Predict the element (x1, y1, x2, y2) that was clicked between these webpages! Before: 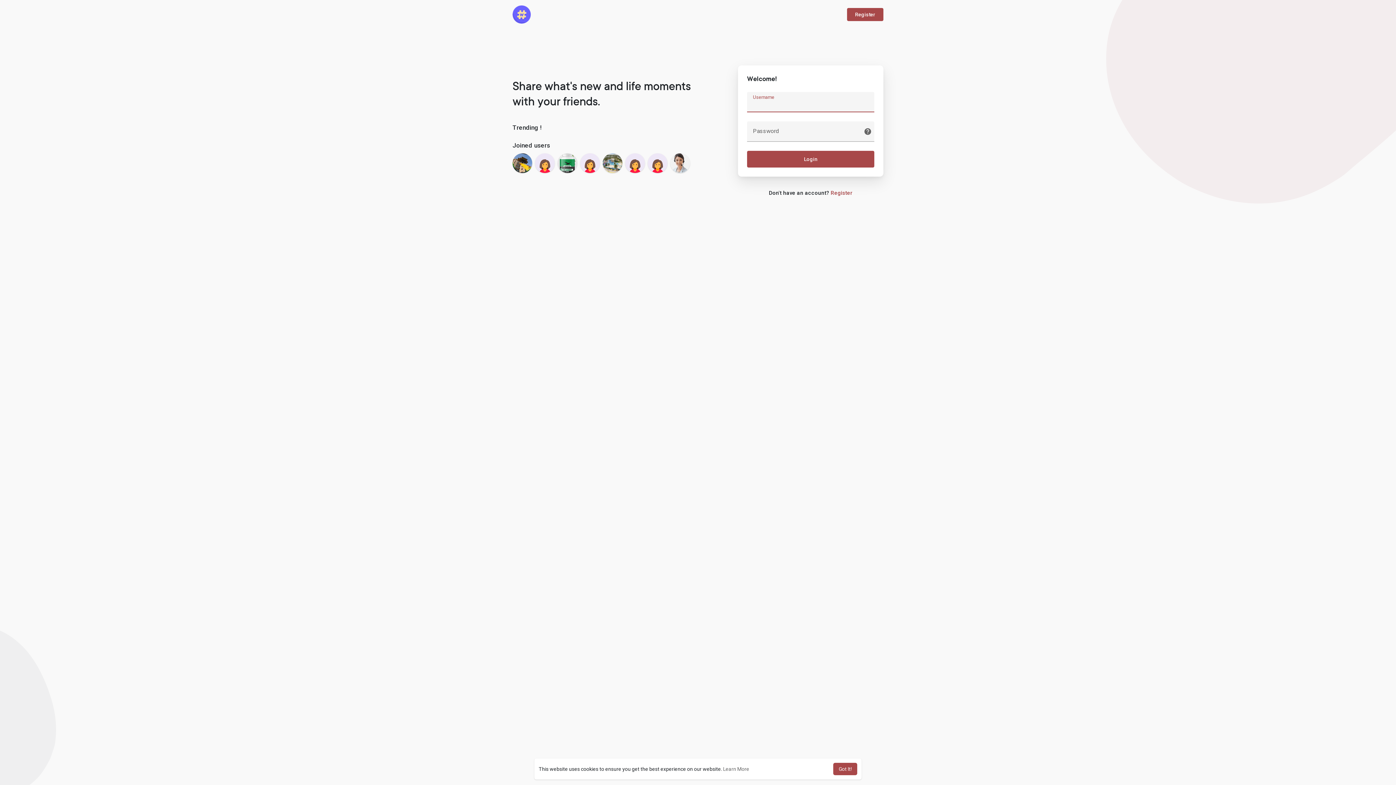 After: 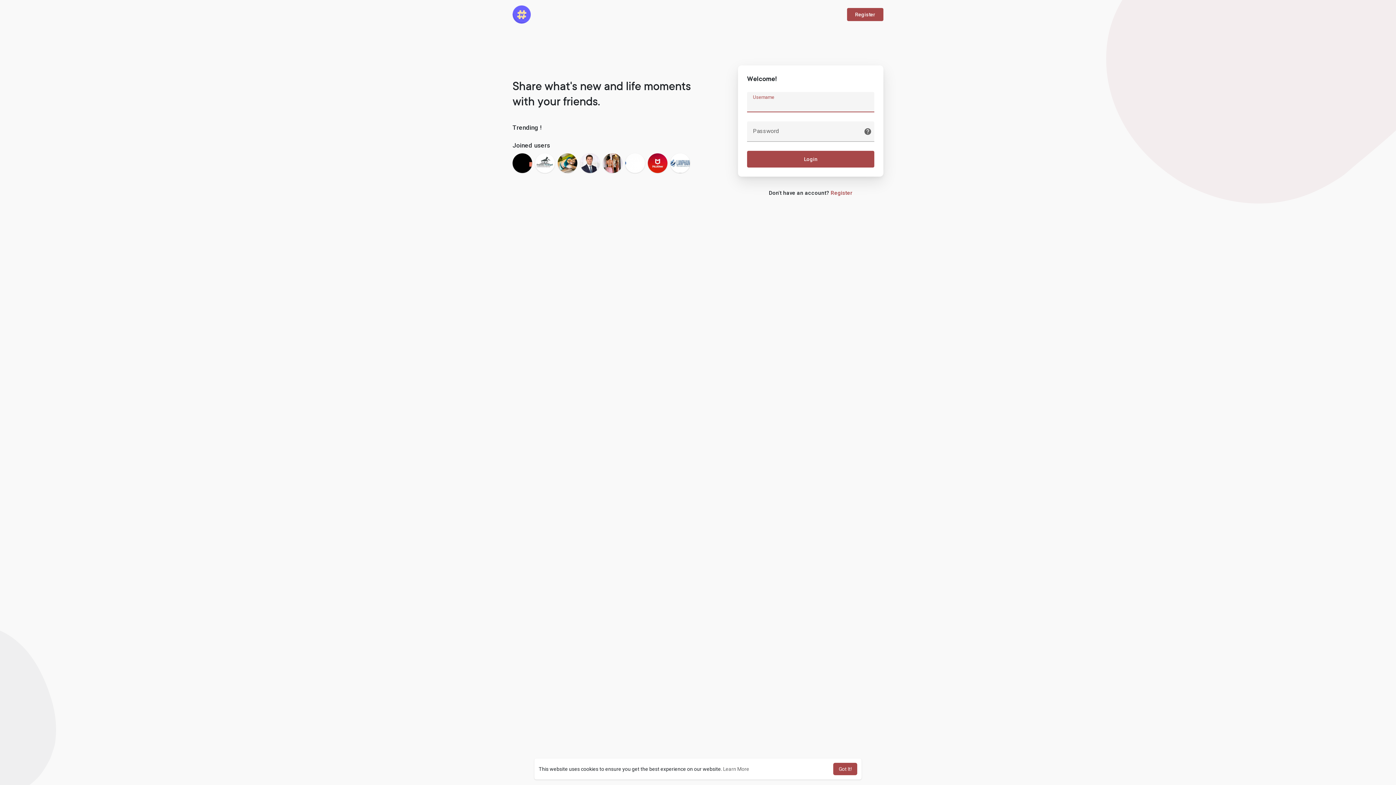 Action: bbox: (847, 8, 883, 21) label: Register